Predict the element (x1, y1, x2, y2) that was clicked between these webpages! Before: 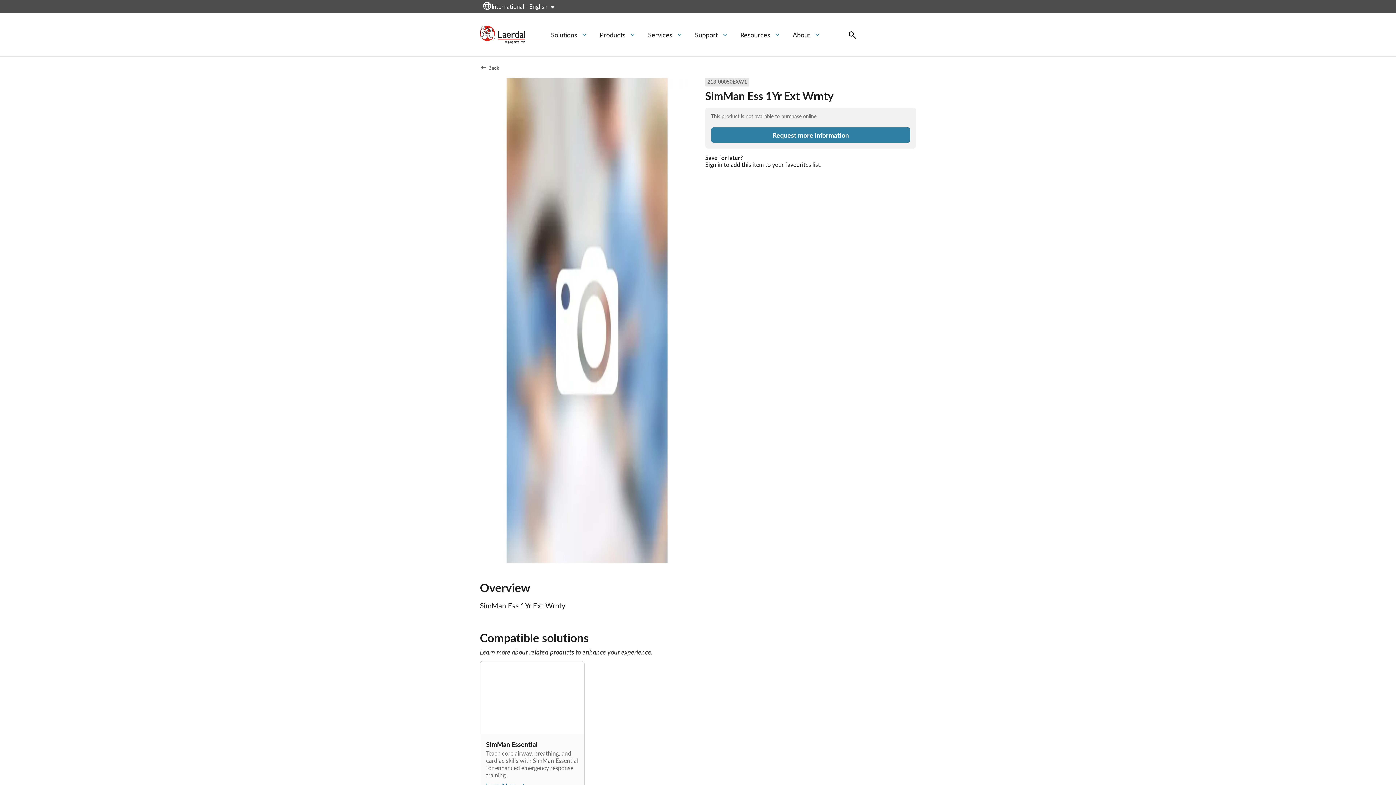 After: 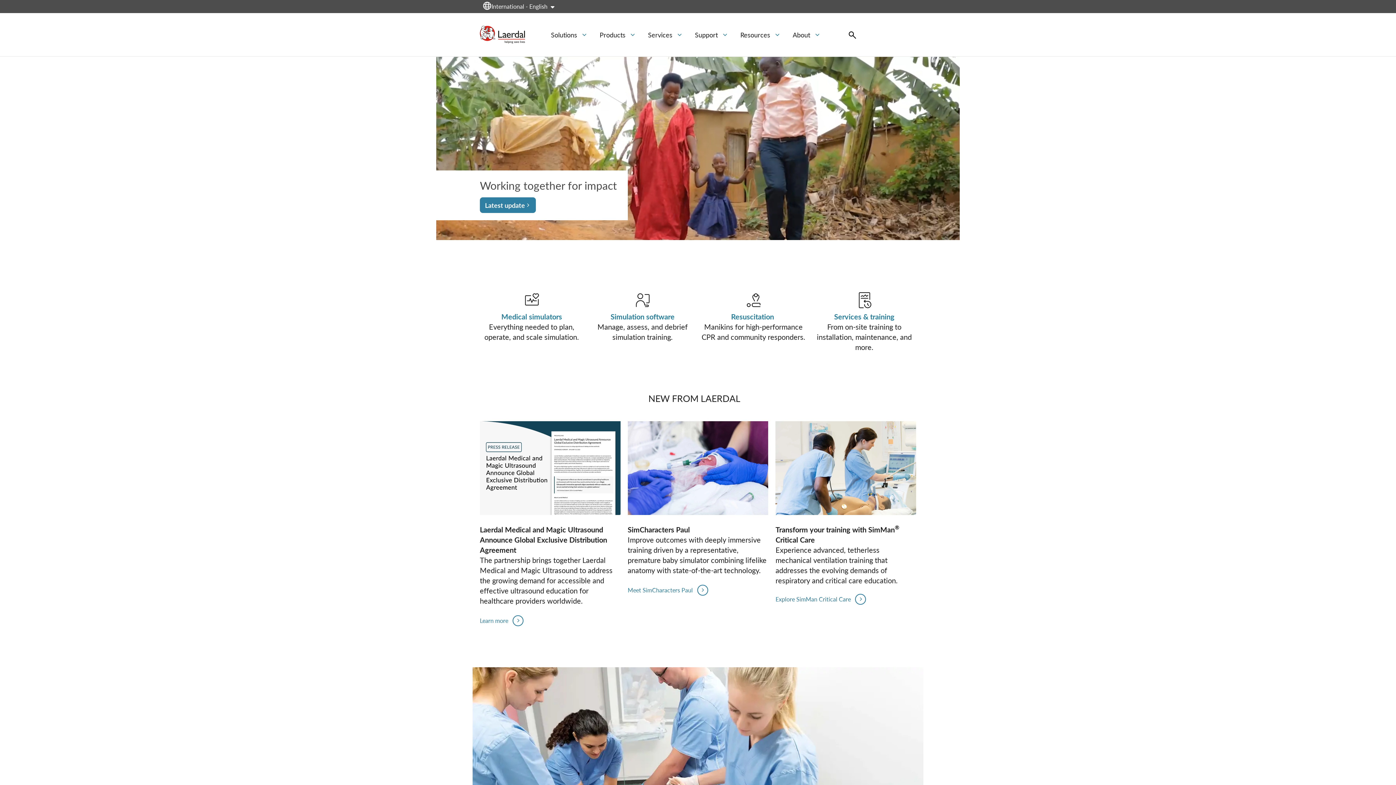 Action: bbox: (480, 25, 525, 43) label: Laerdal Medical